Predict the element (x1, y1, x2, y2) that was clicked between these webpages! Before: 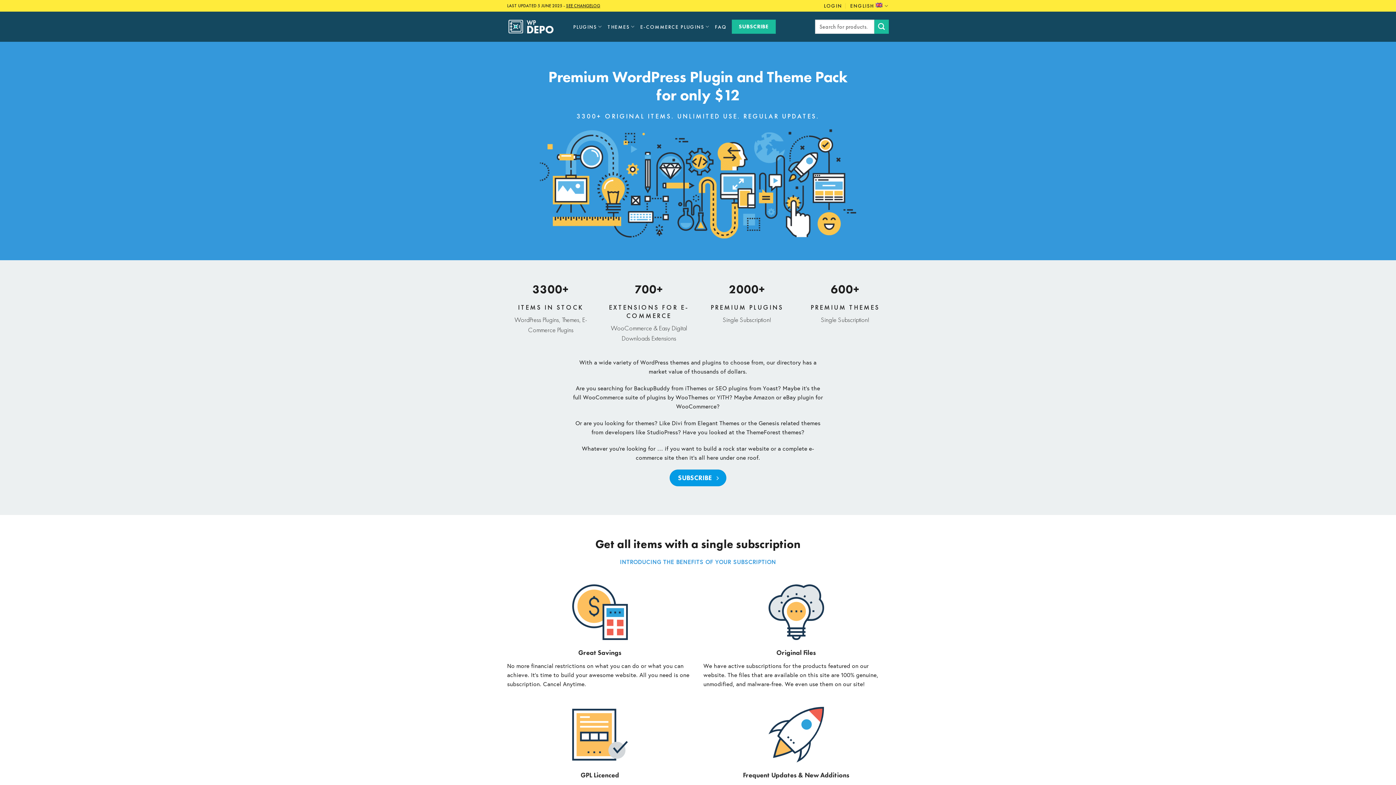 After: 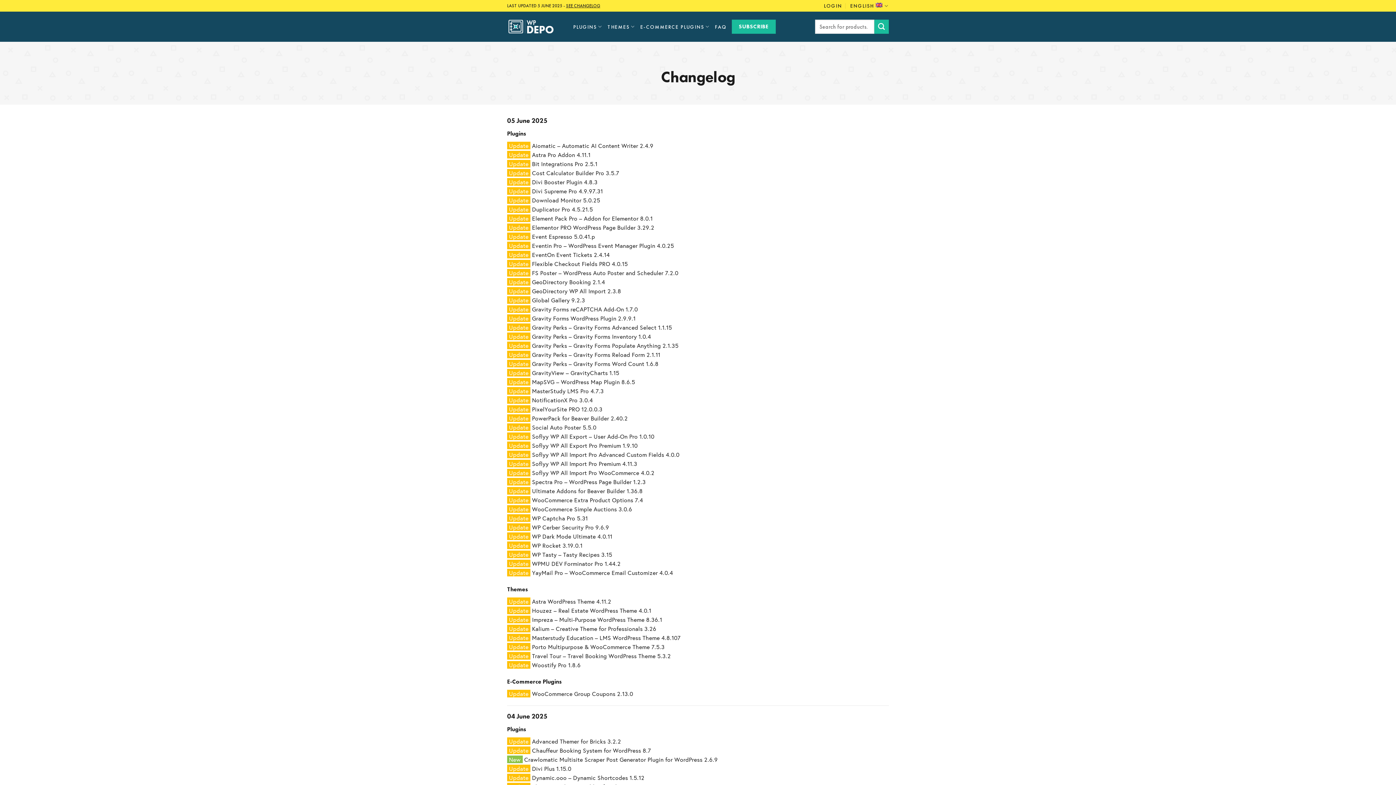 Action: label: SEE CHANGELOG bbox: (566, 2, 600, 8)